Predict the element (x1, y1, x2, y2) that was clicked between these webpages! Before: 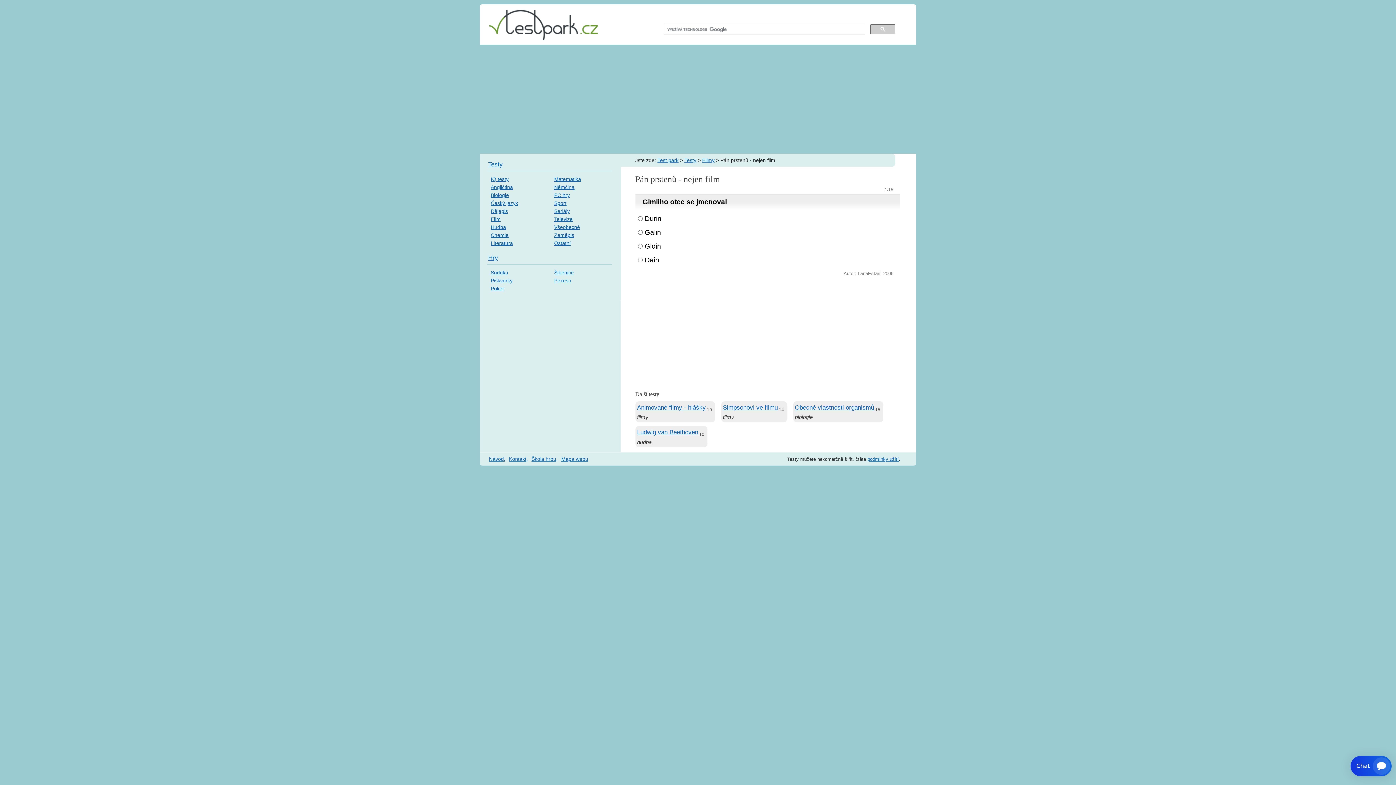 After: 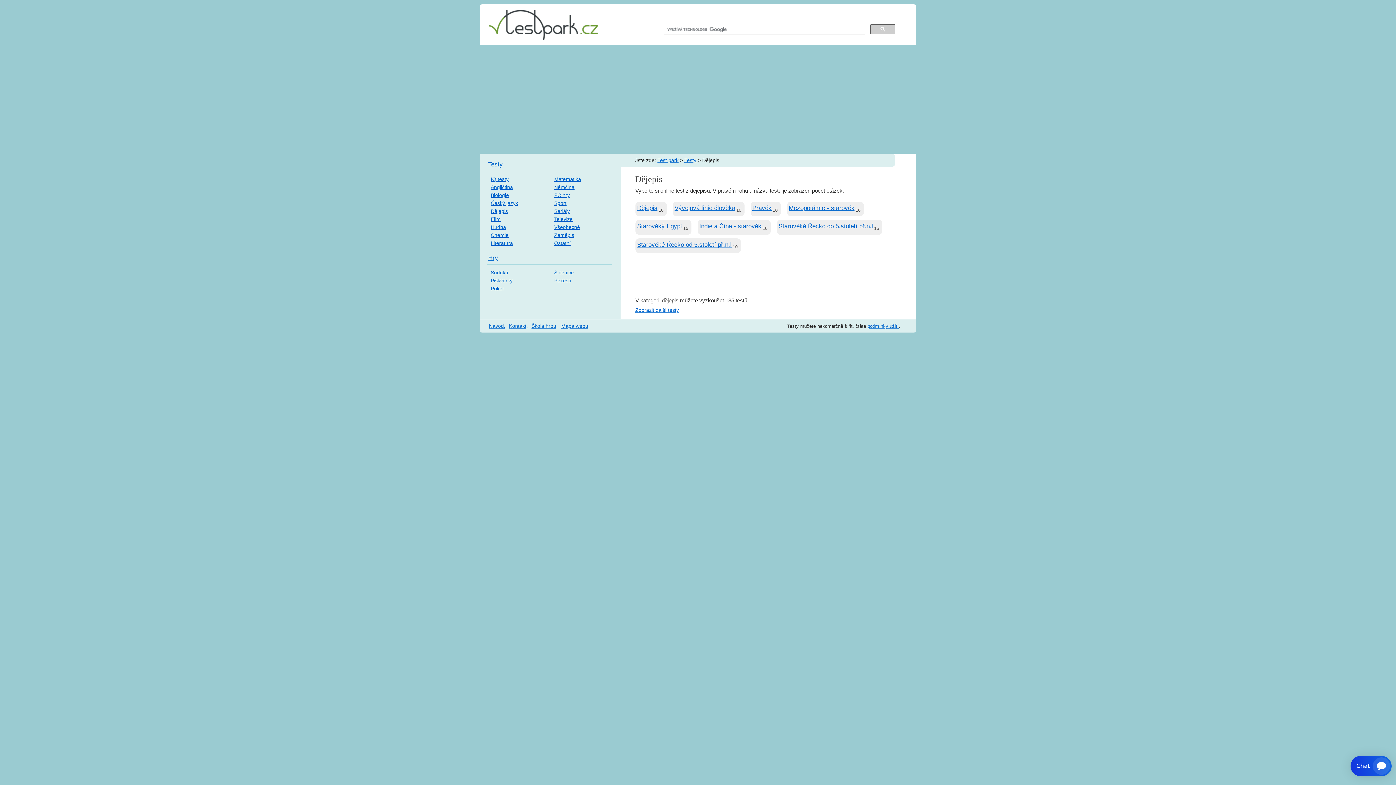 Action: bbox: (490, 208, 508, 214) label: Dějepis